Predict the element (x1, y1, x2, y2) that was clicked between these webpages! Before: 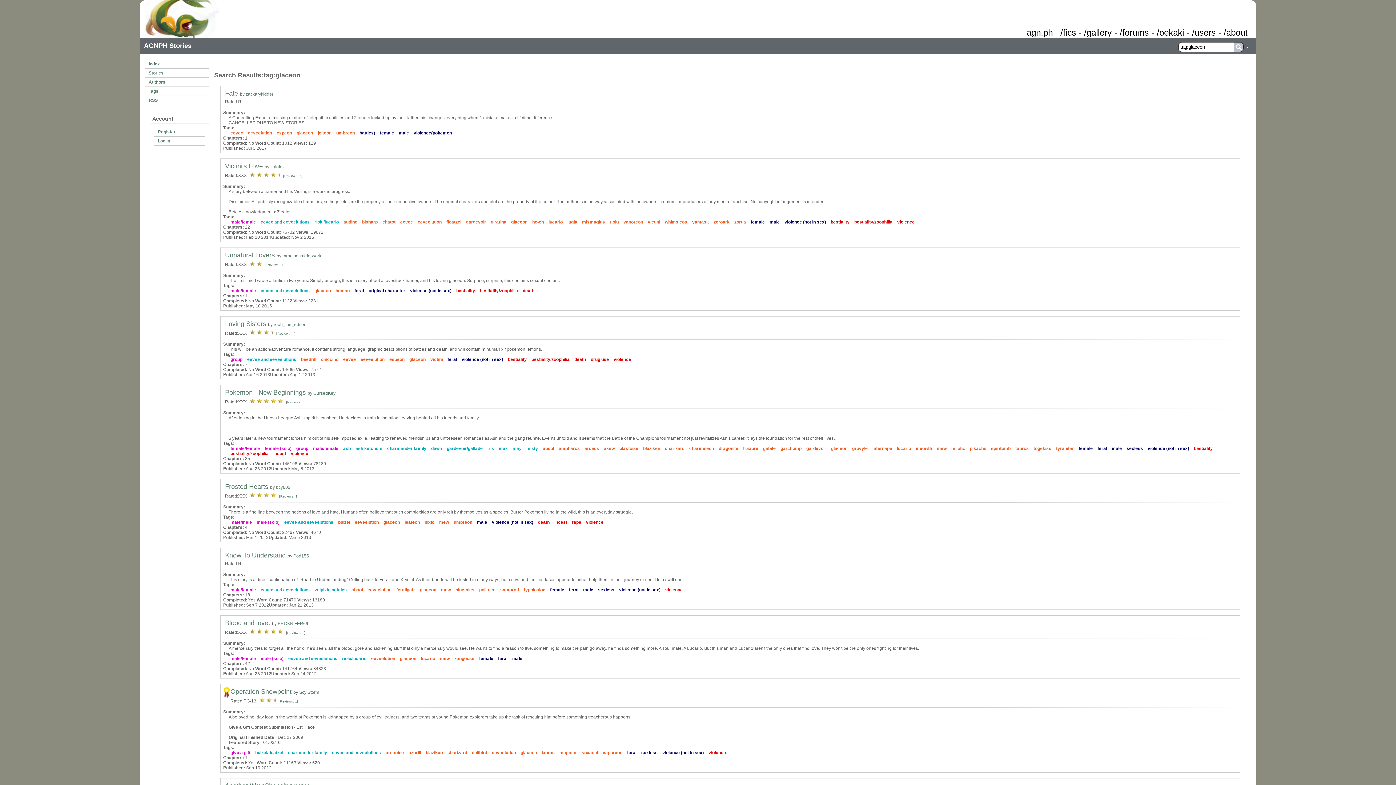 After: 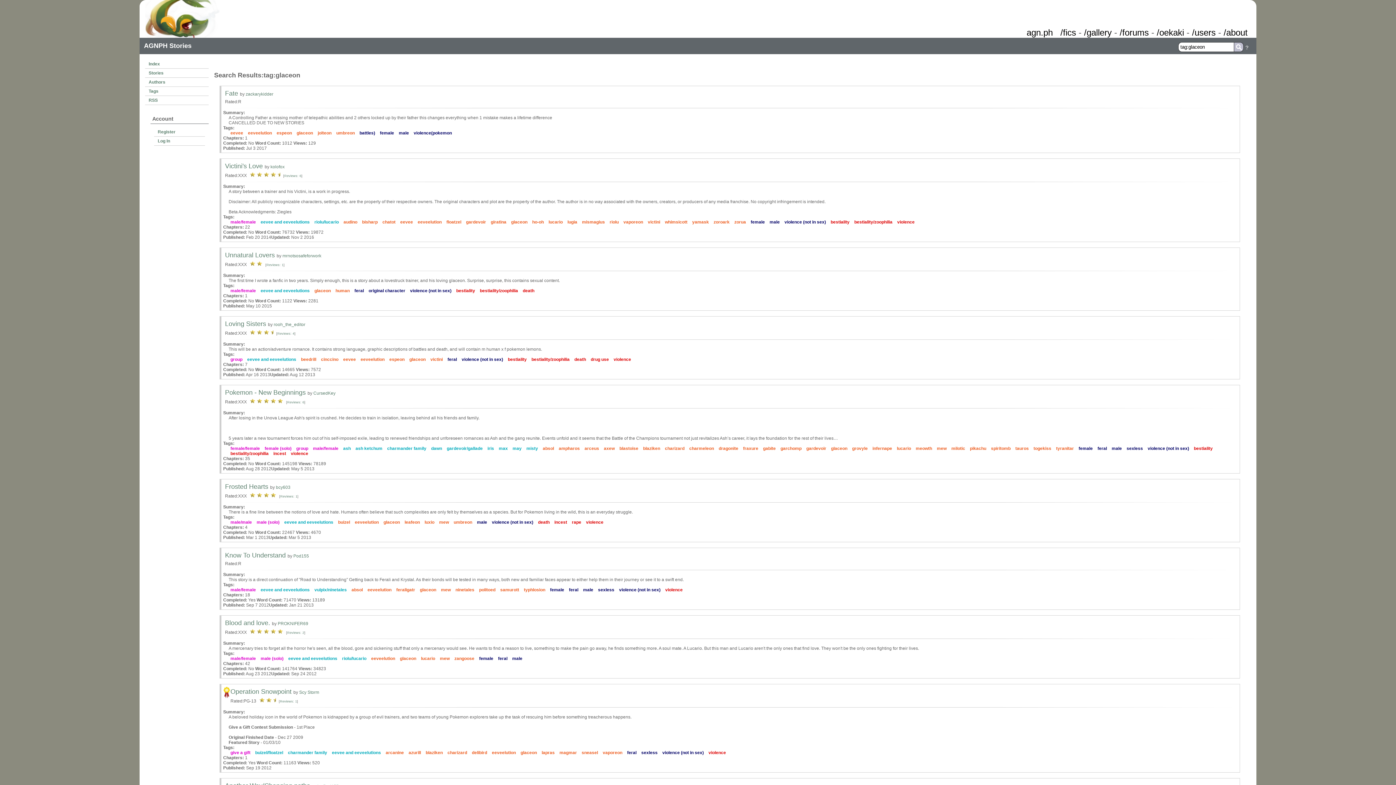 Action: bbox: (520, 750, 537, 755) label: glaceon